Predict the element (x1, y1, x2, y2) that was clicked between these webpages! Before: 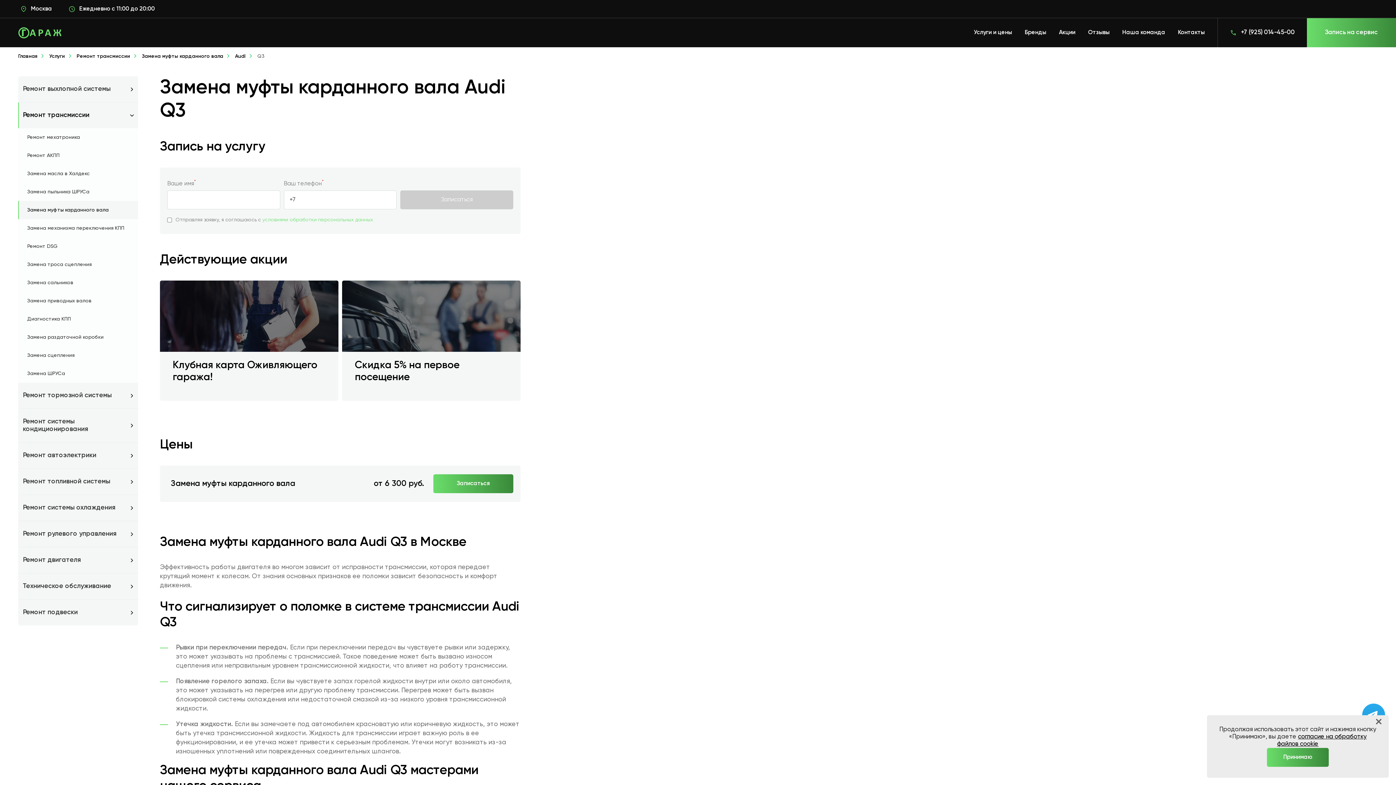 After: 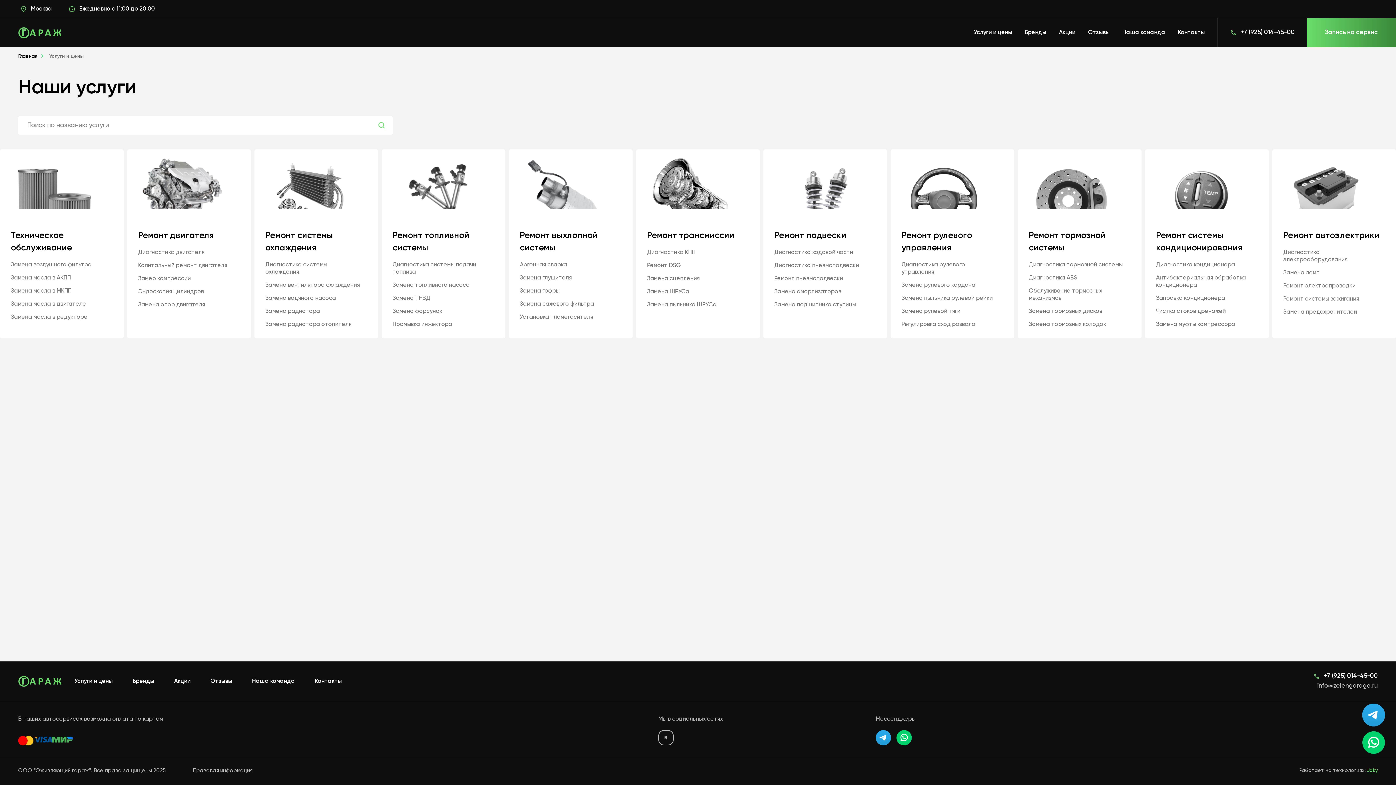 Action: bbox: (49, 48, 64, 64) label: Услуги